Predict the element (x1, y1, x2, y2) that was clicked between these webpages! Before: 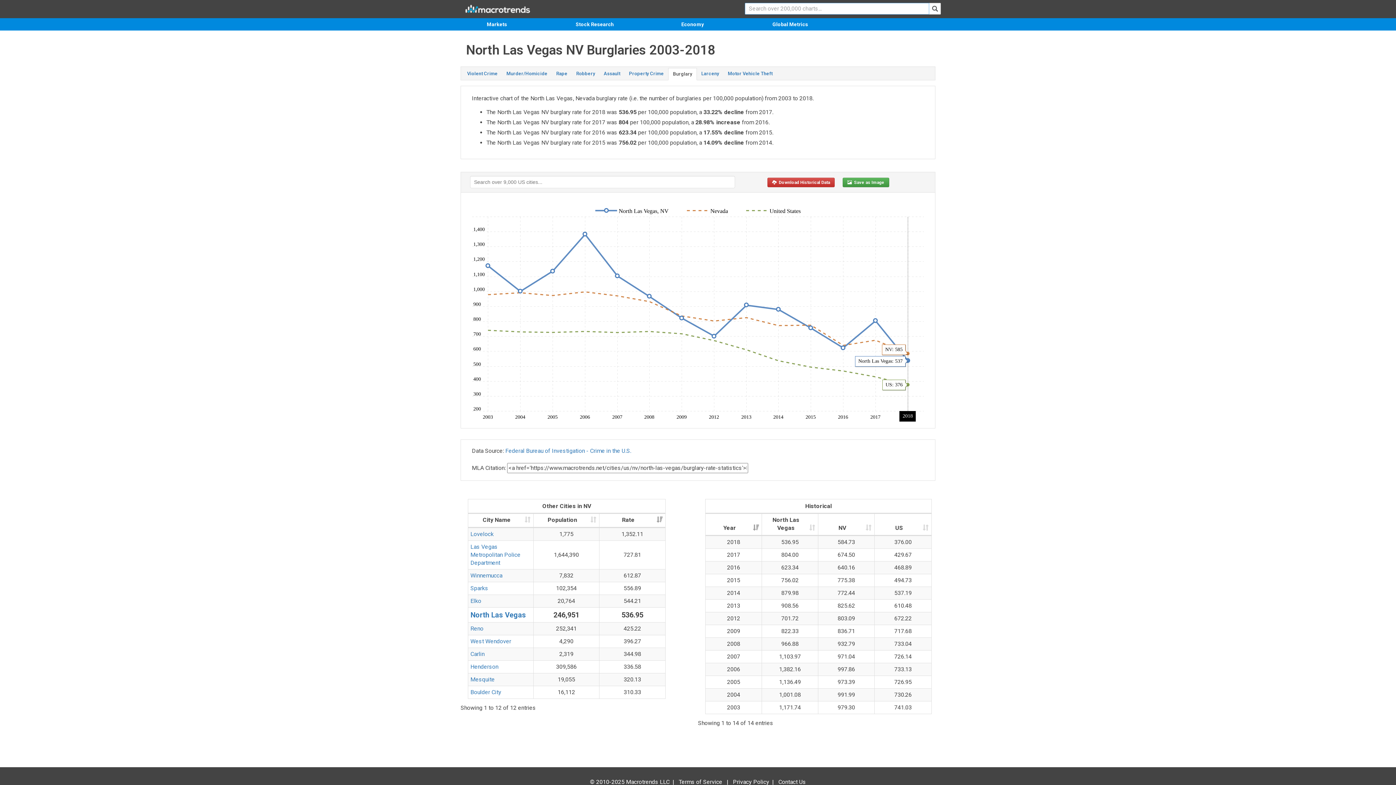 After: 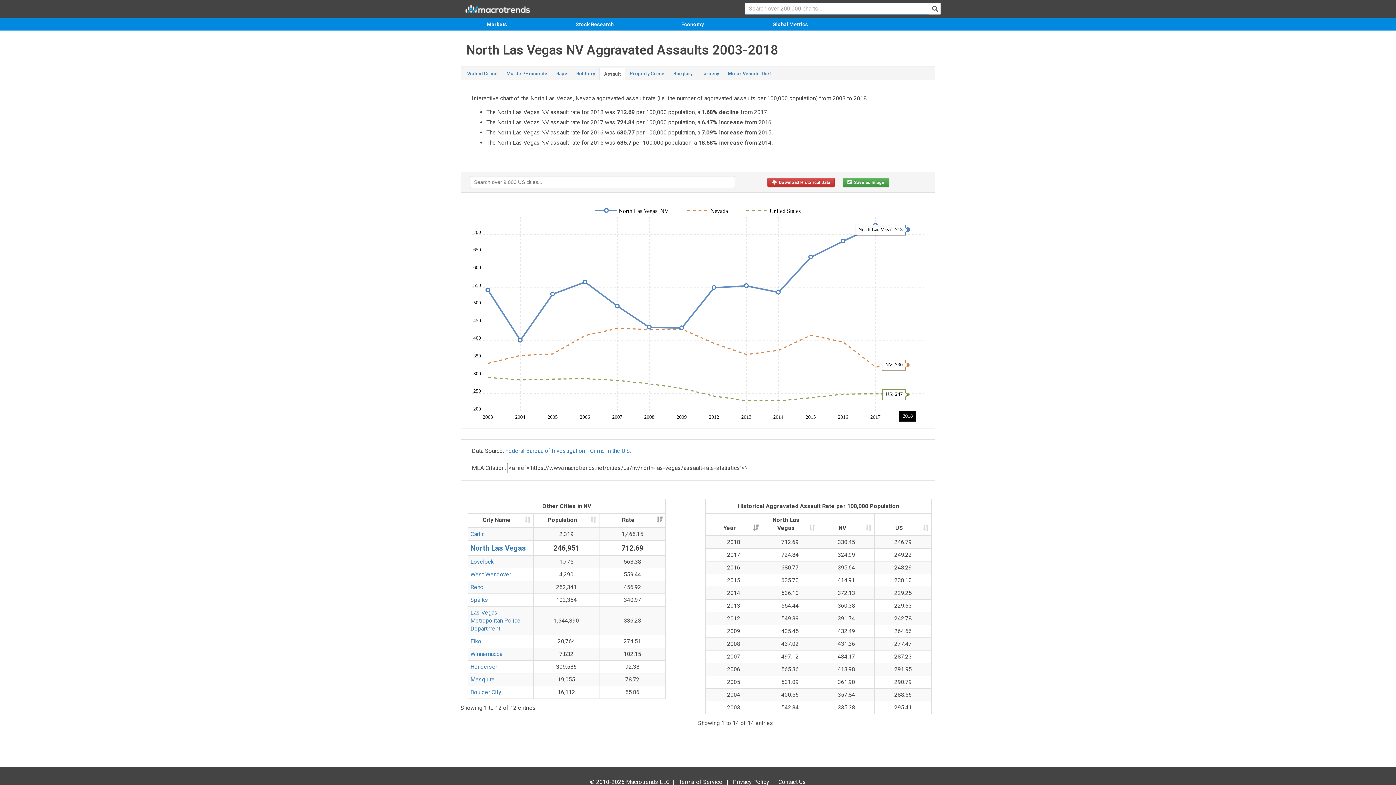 Action: label: Assault bbox: (599, 68, 624, 79)